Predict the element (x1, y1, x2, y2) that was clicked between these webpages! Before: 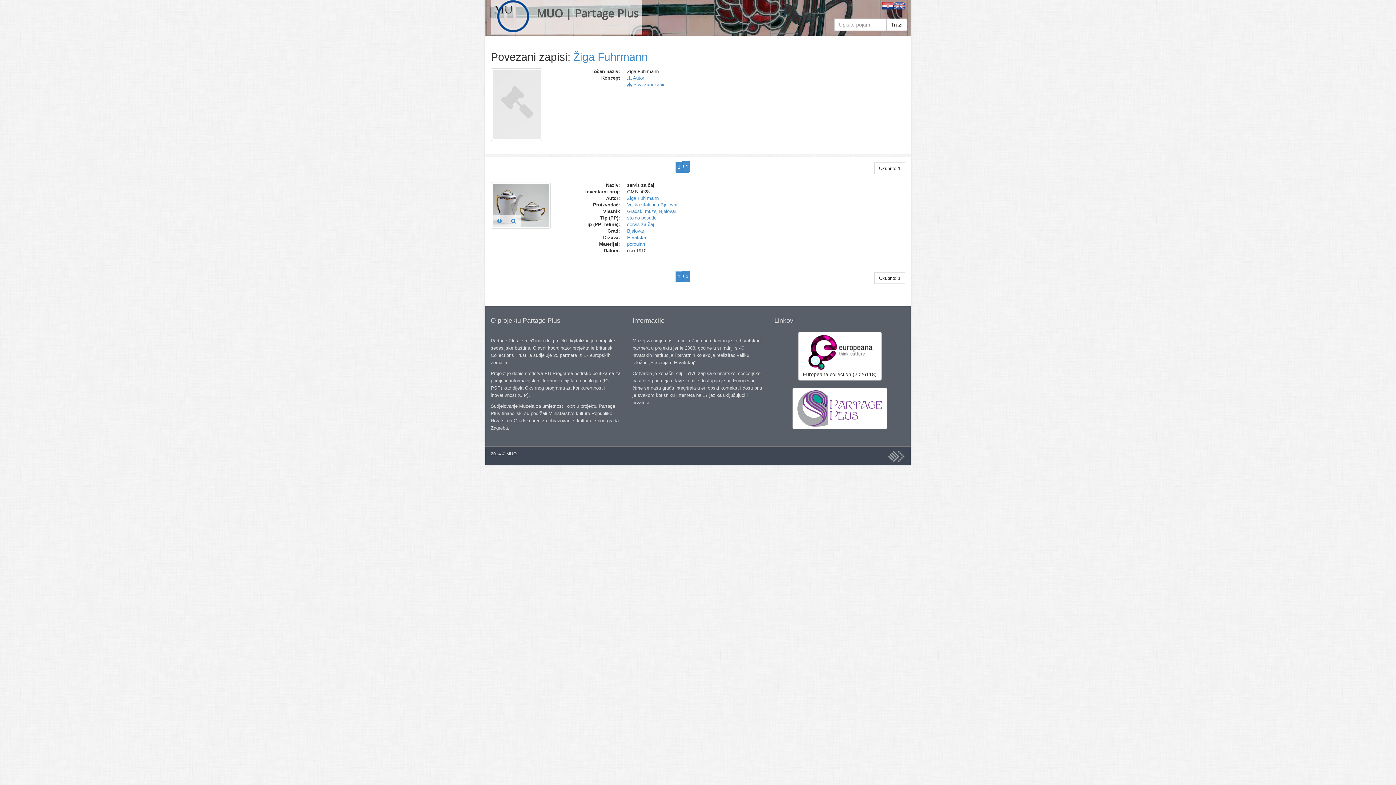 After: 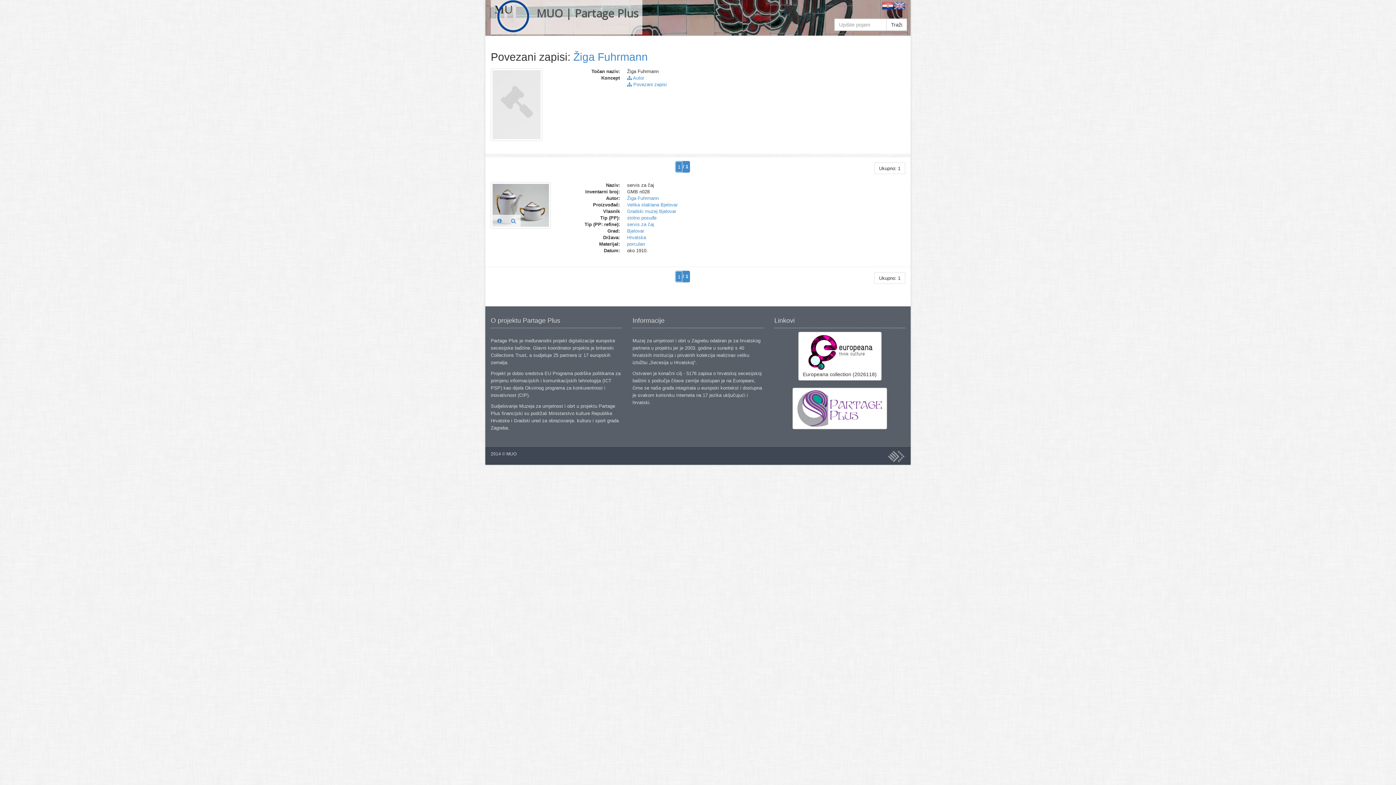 Action: bbox: (490, 68, 550, 141)